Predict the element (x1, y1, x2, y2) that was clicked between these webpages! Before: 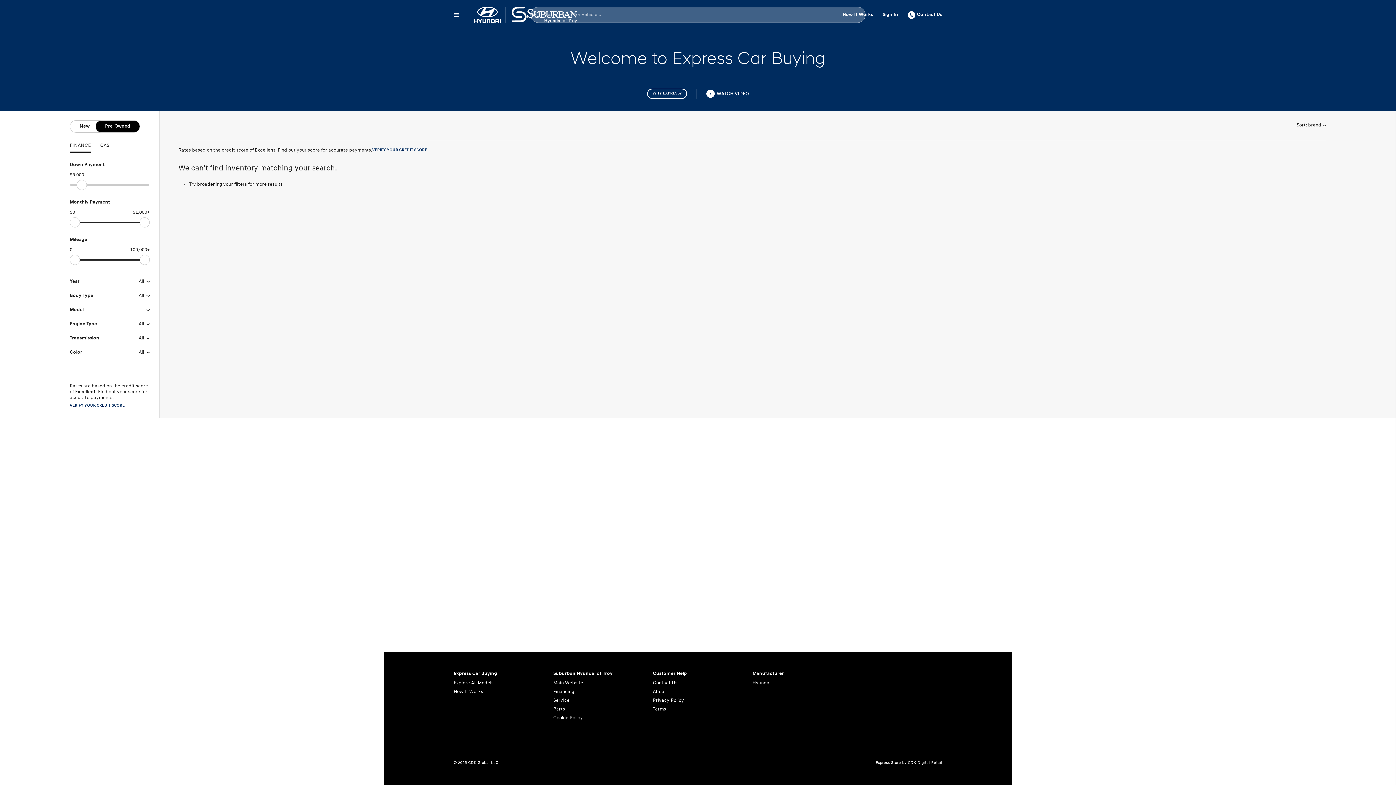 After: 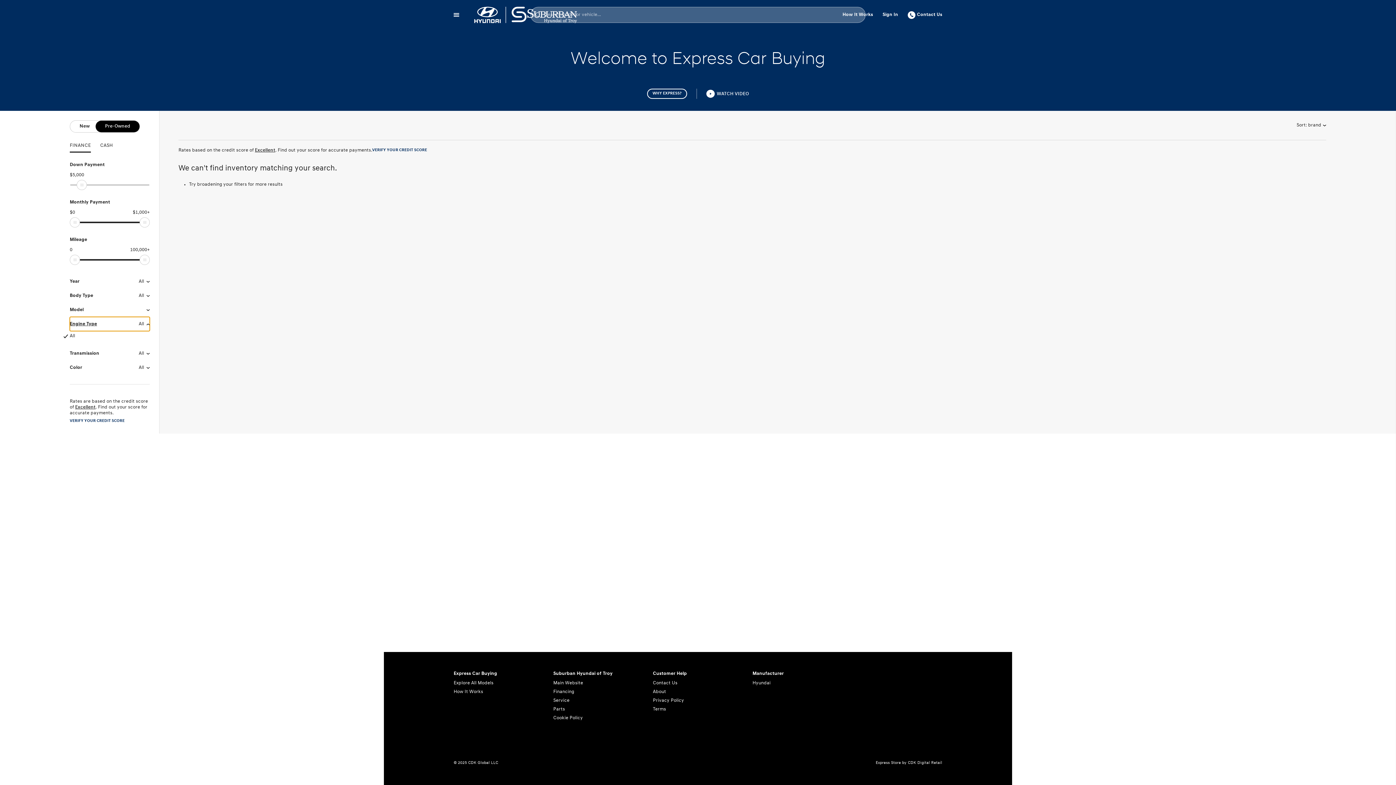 Action: label: Engine Type
All bbox: (69, 316, 149, 331)